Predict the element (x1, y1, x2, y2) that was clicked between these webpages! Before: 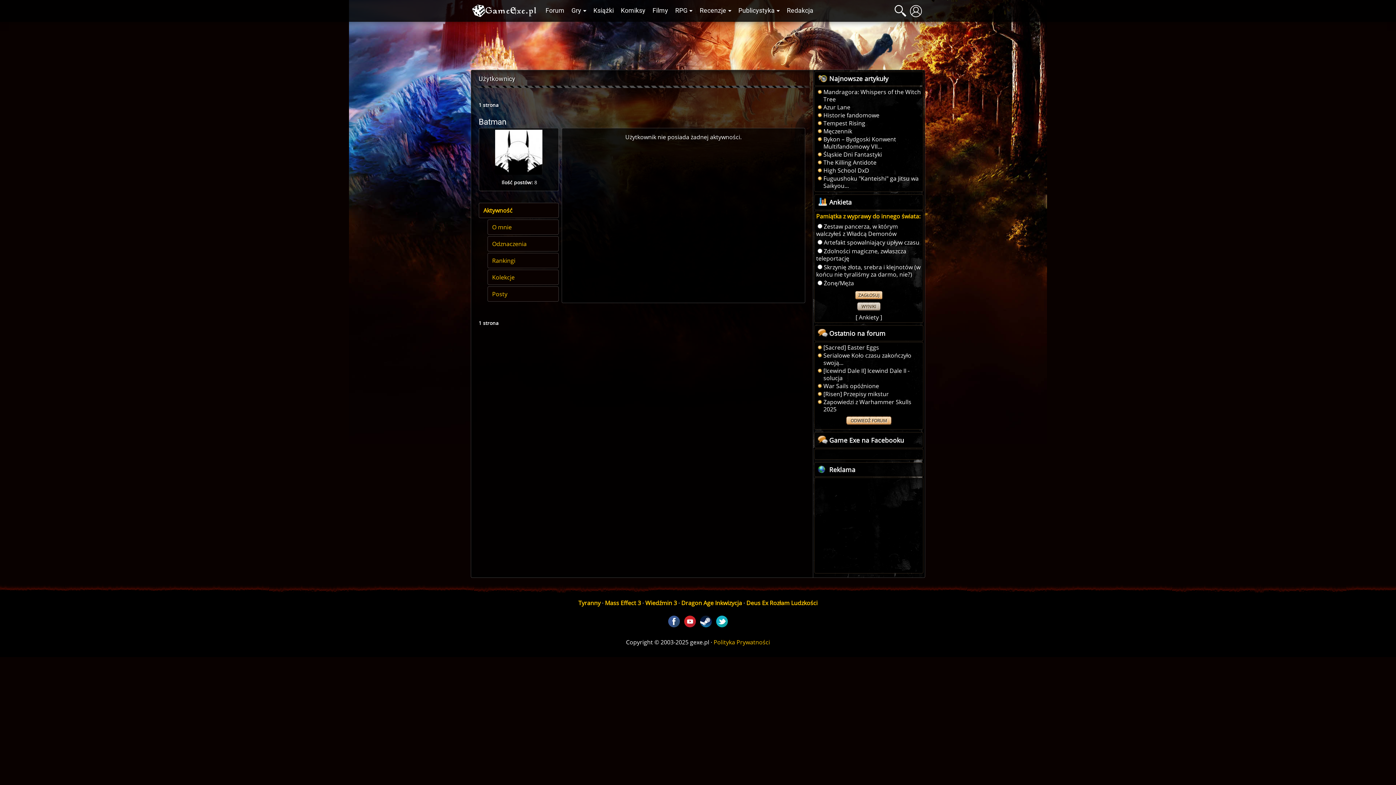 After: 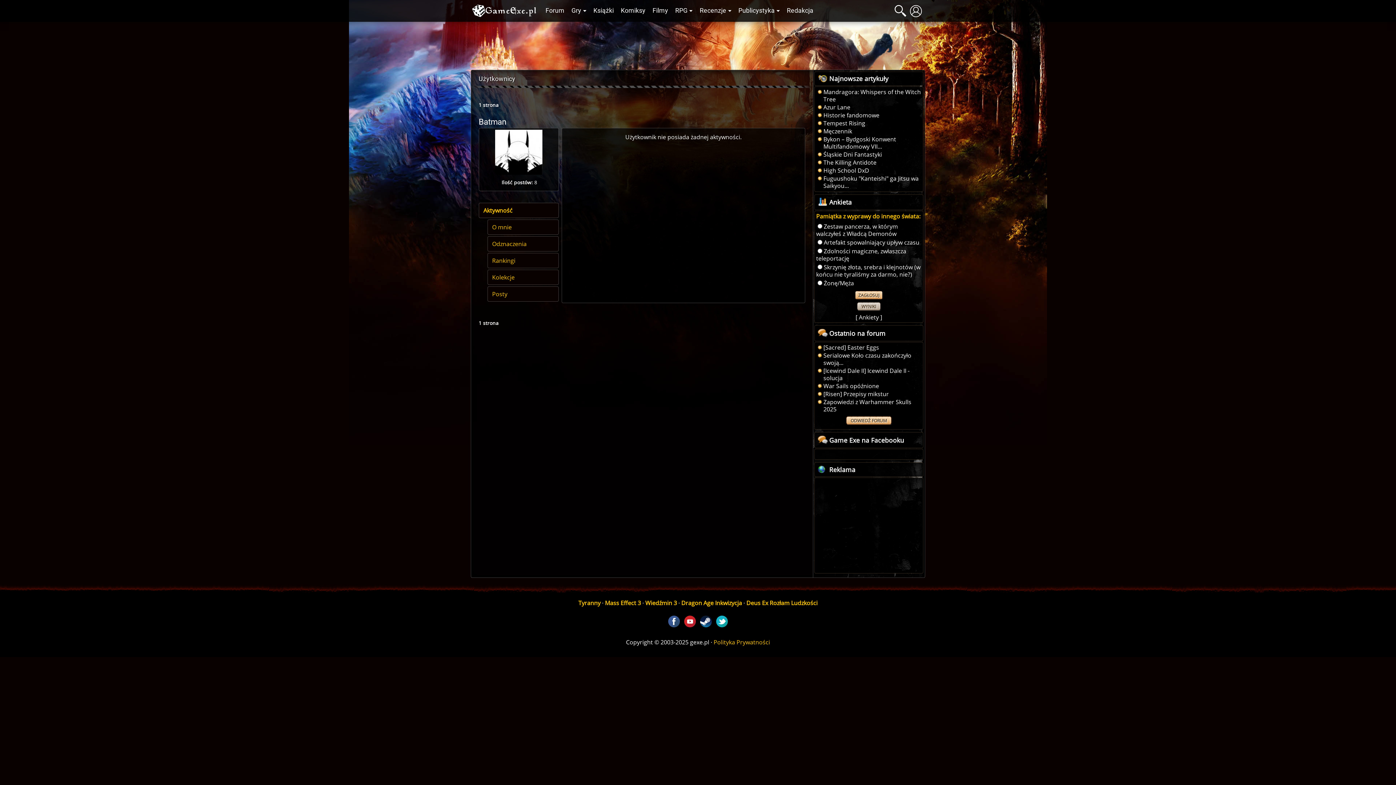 Action: bbox: (714, 621, 729, 629)